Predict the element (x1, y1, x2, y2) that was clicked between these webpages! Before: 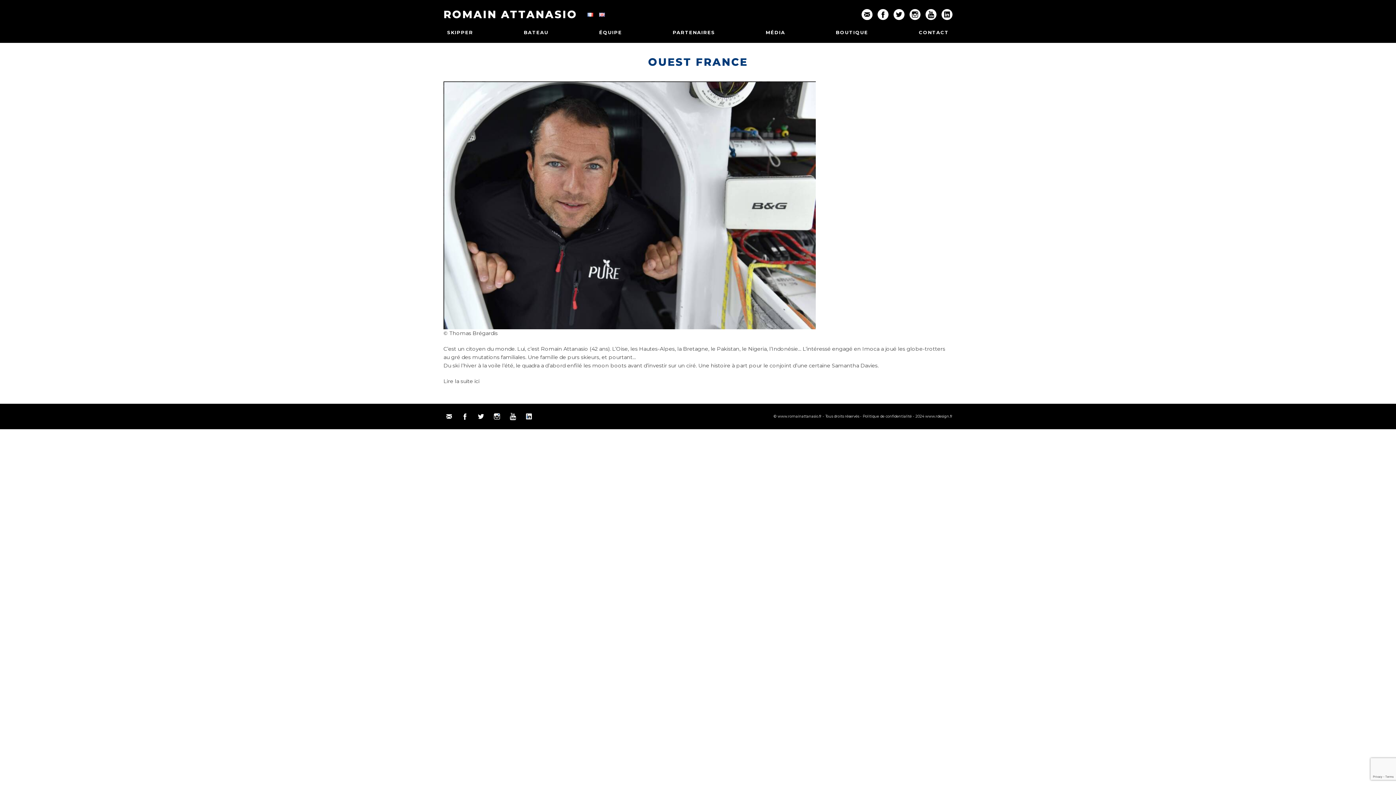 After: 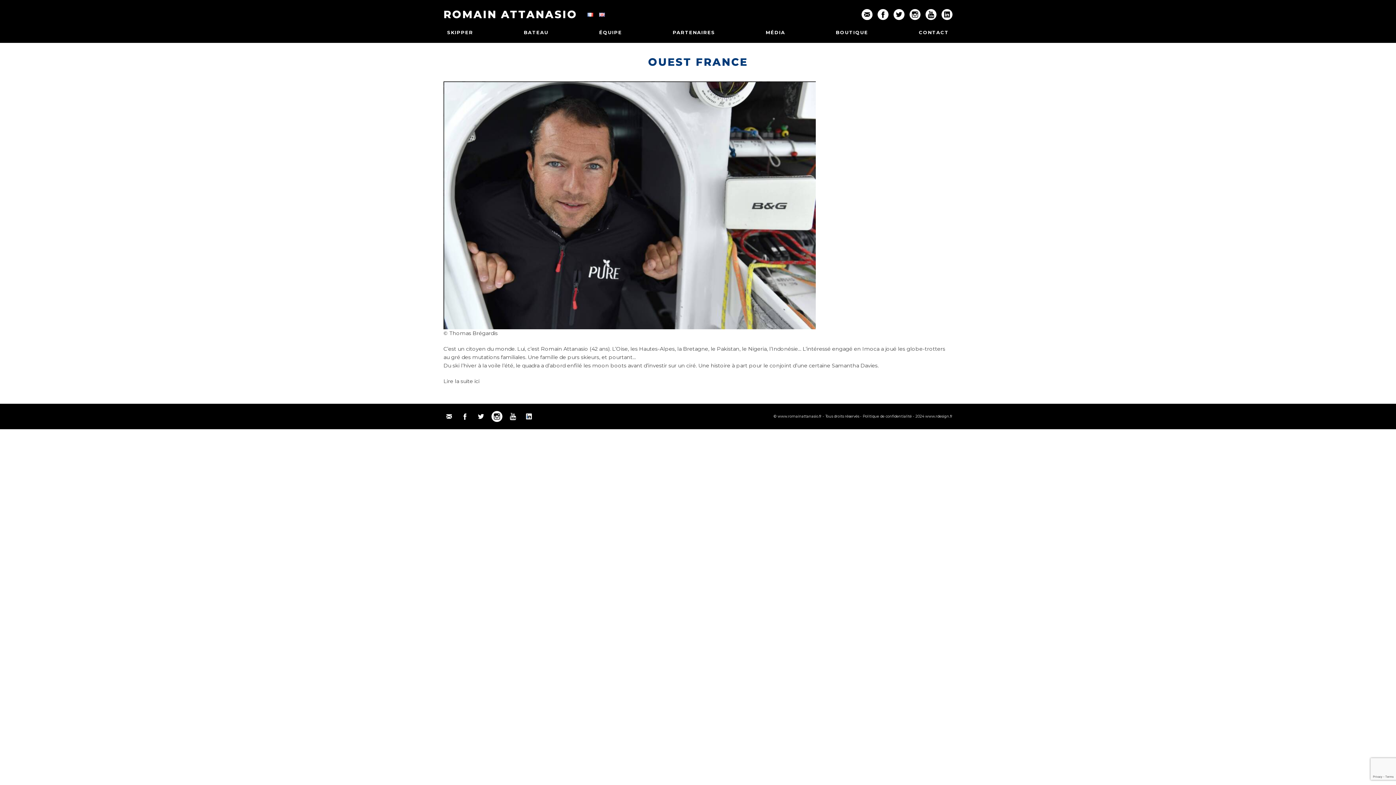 Action: bbox: (491, 411, 502, 422)